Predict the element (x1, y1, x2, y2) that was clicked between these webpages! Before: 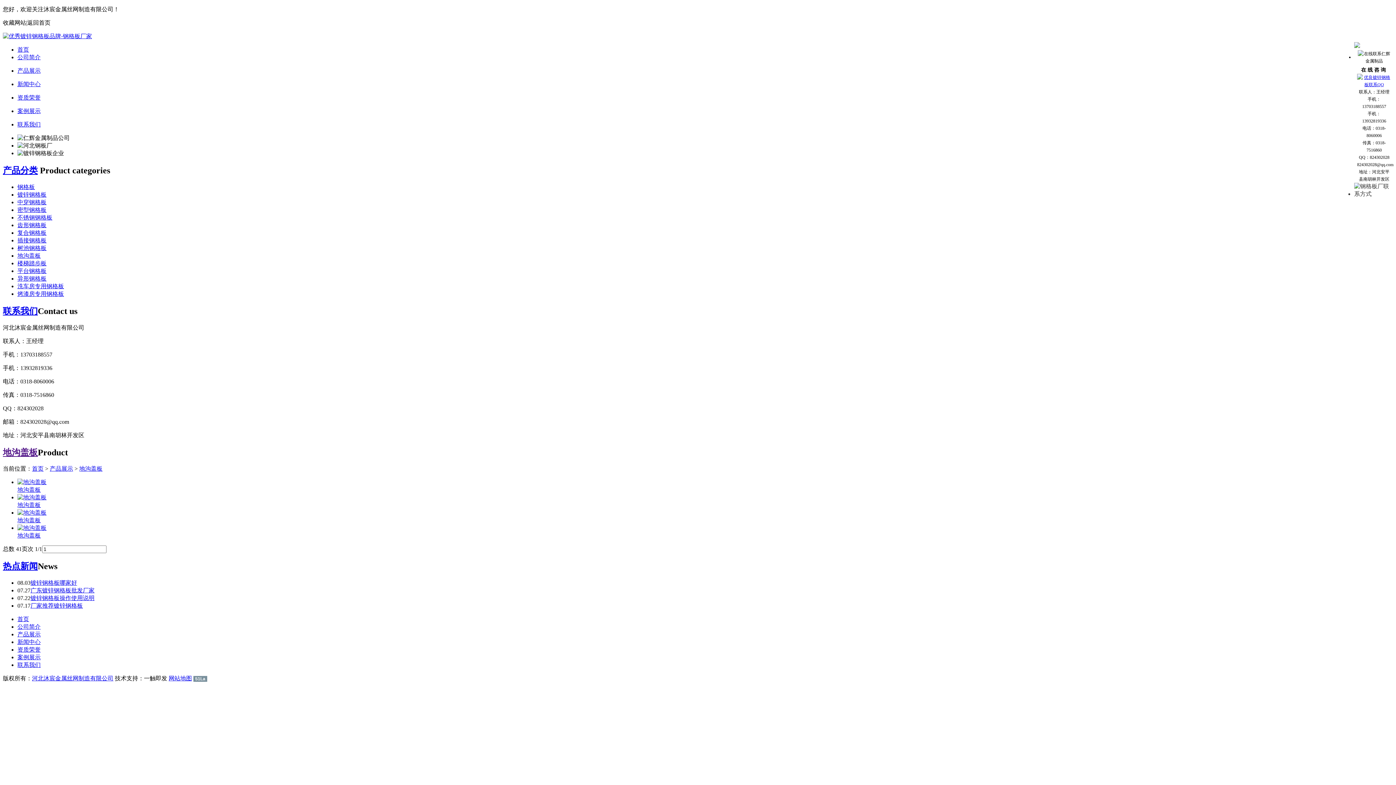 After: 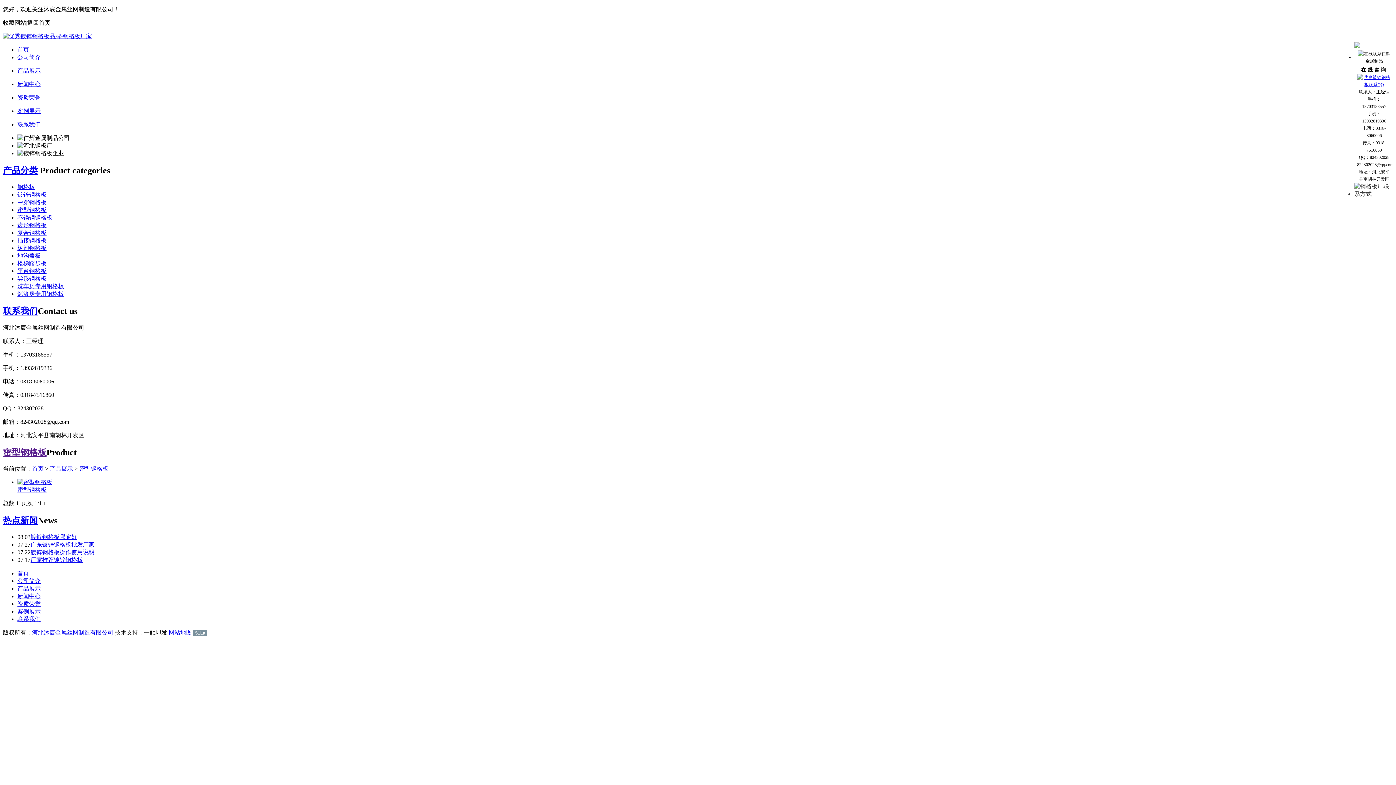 Action: label: 密型钢格板 bbox: (17, 206, 46, 213)